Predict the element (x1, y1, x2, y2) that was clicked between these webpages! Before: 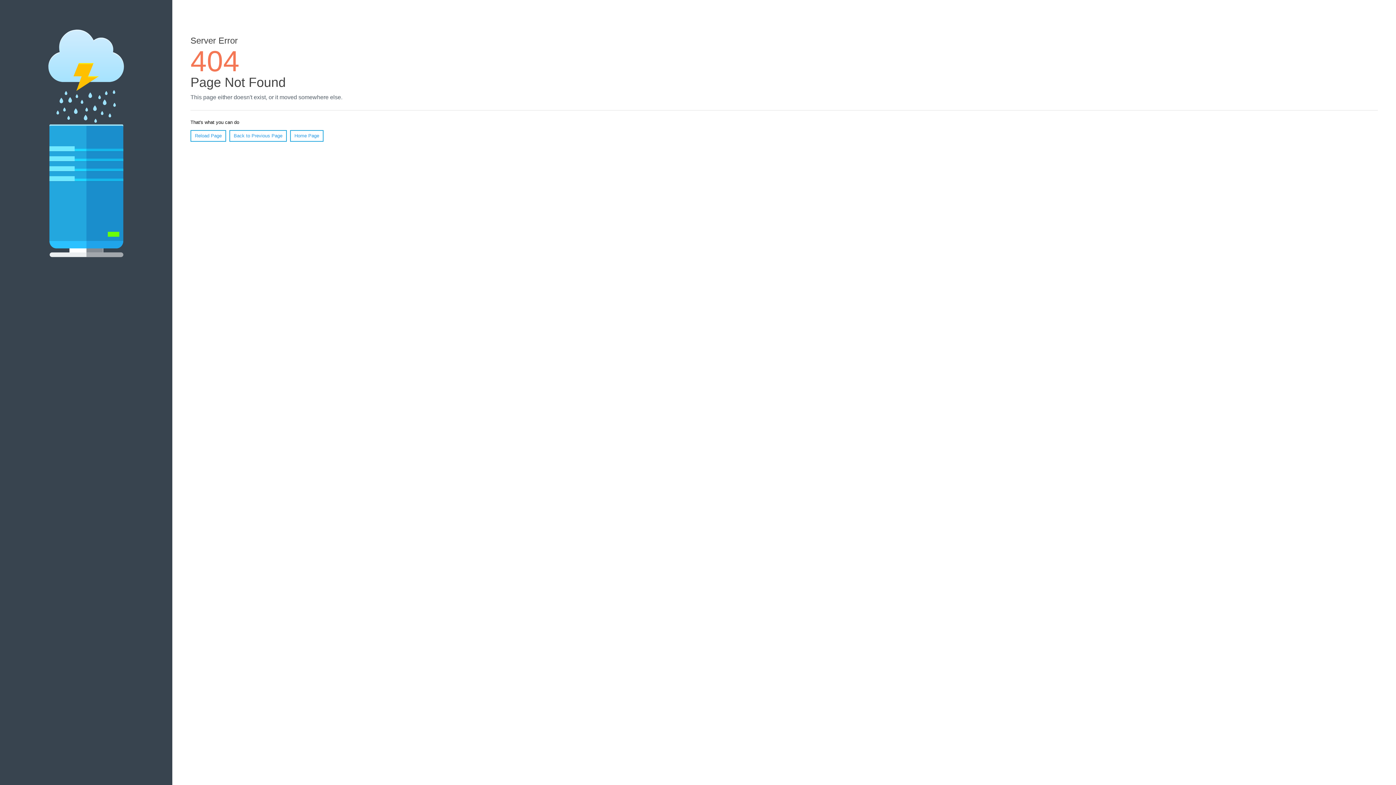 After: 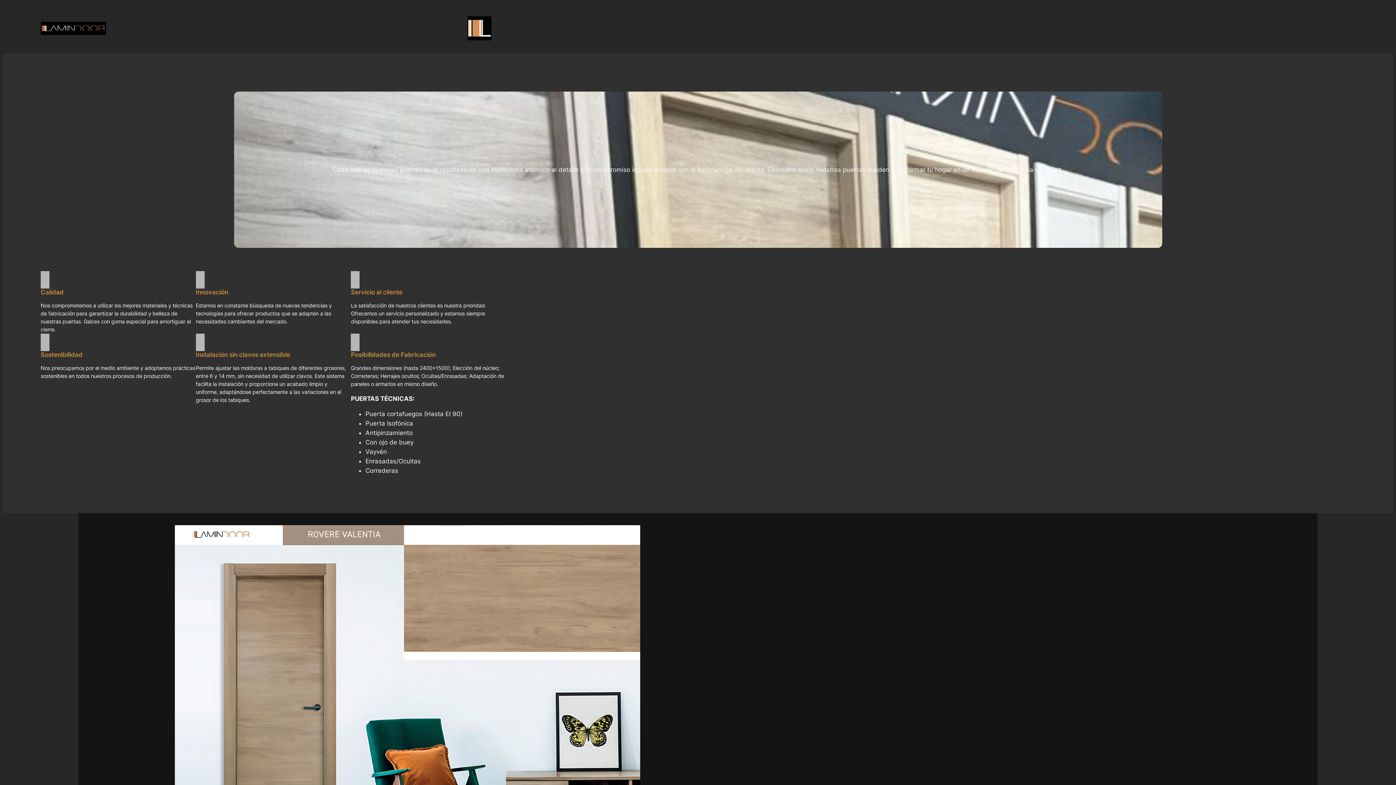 Action: label: Home Page bbox: (290, 130, 323, 141)